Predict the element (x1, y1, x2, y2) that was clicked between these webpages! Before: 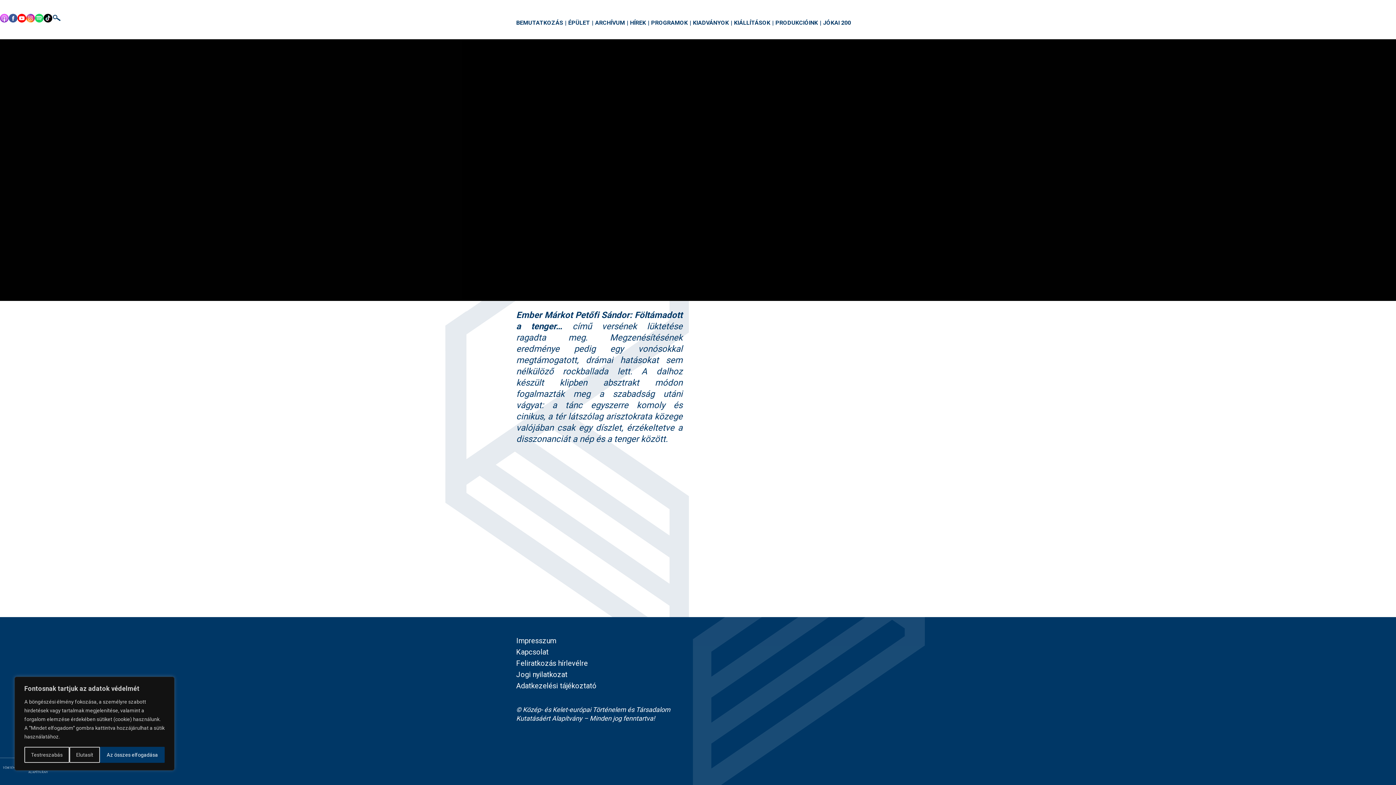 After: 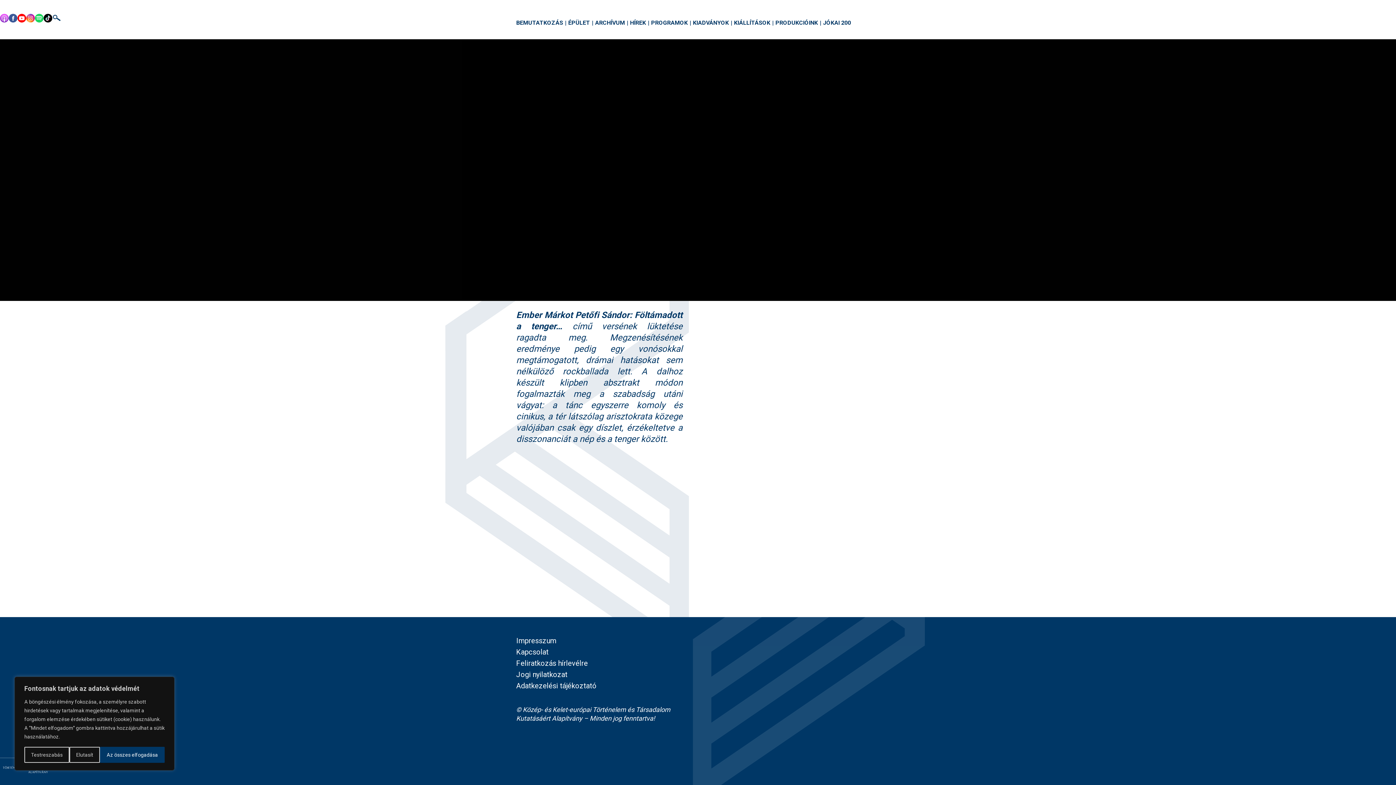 Action: bbox: (34, 13, 43, 22)